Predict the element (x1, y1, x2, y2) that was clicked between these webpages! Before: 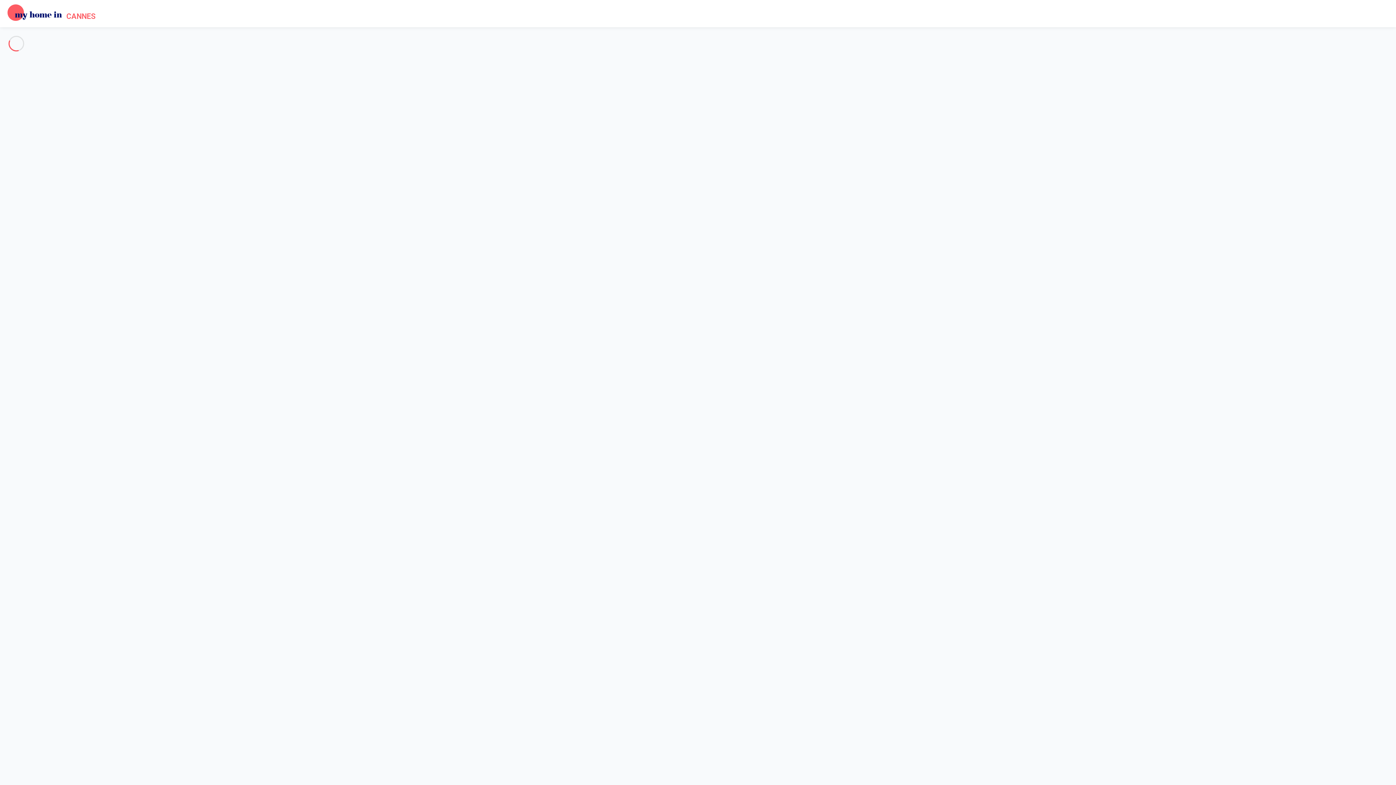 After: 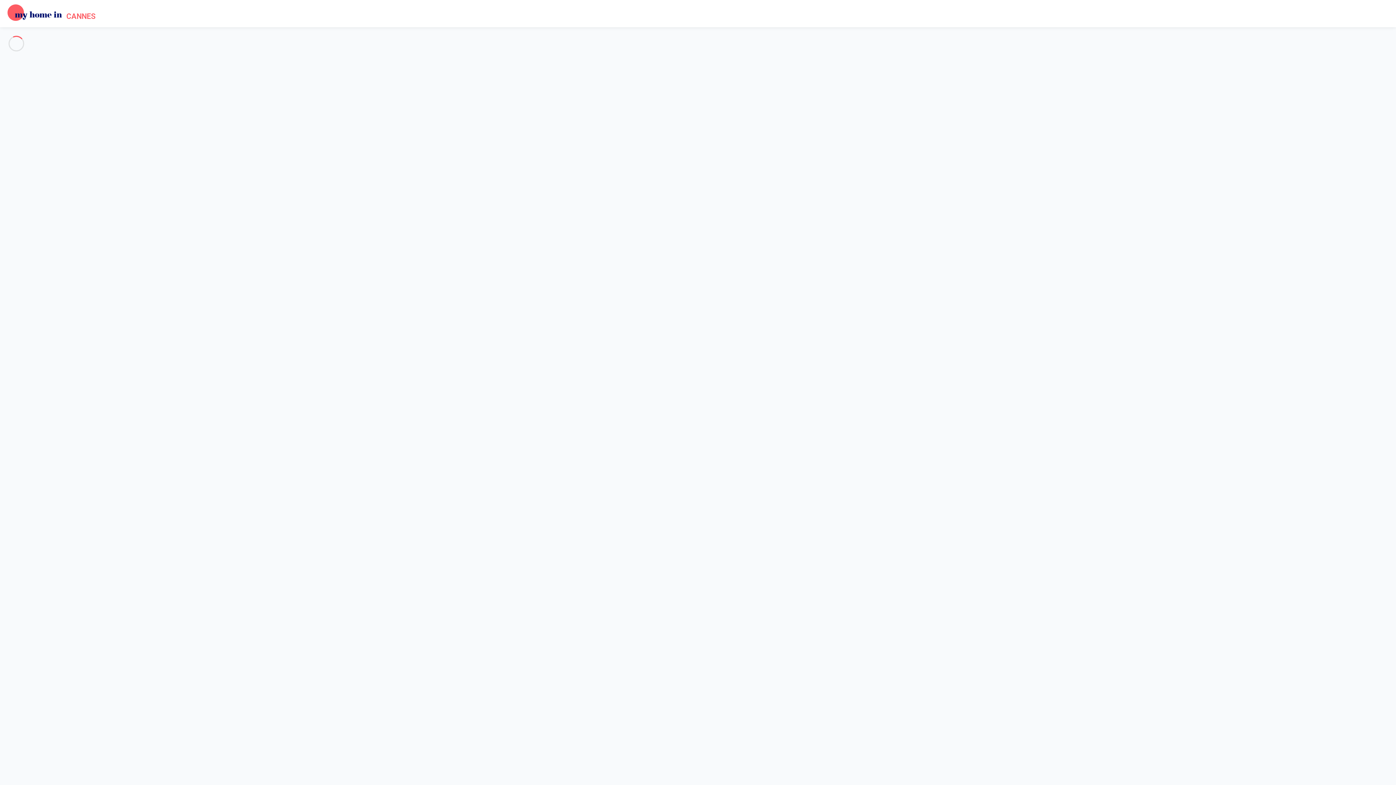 Action: label: Location appartements Vallauris bbox: (14, 107, 97, 114)